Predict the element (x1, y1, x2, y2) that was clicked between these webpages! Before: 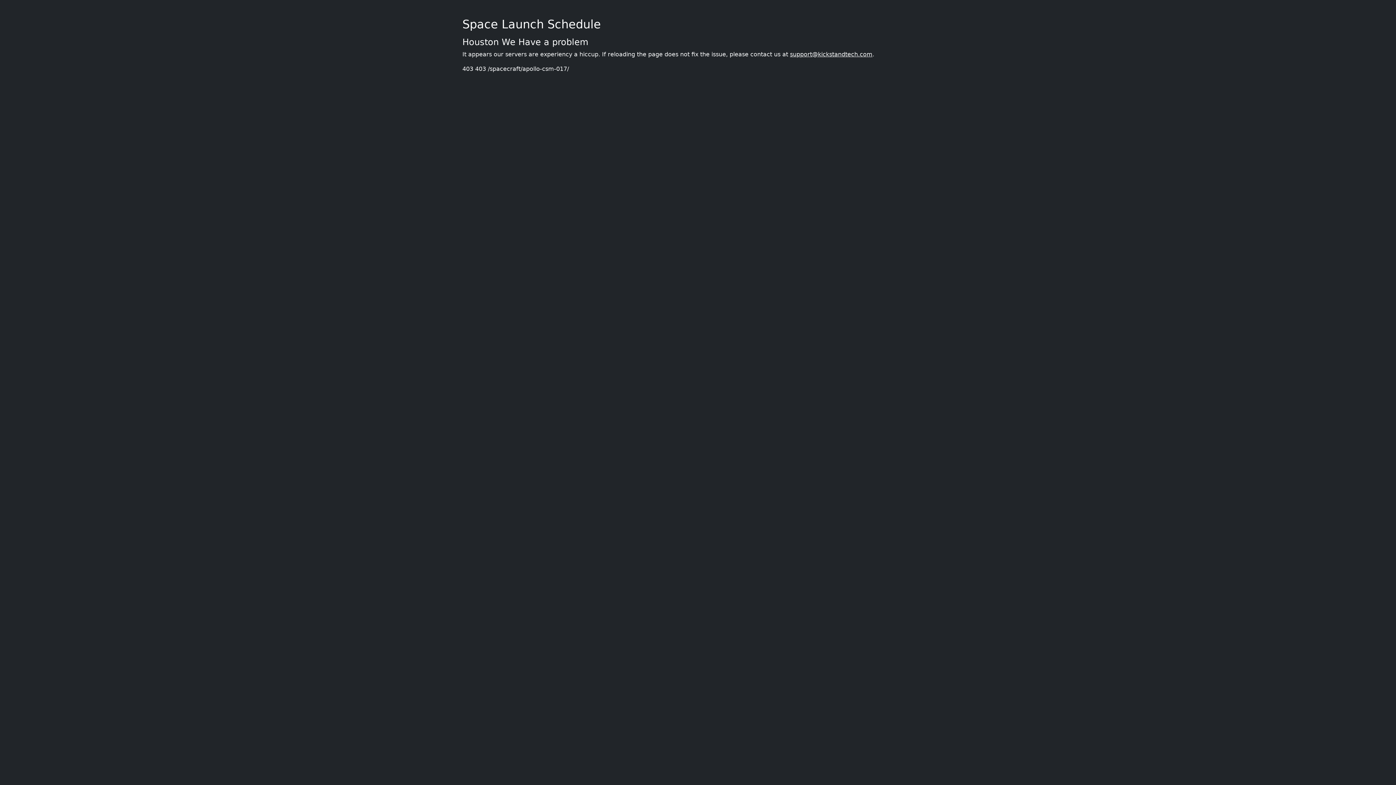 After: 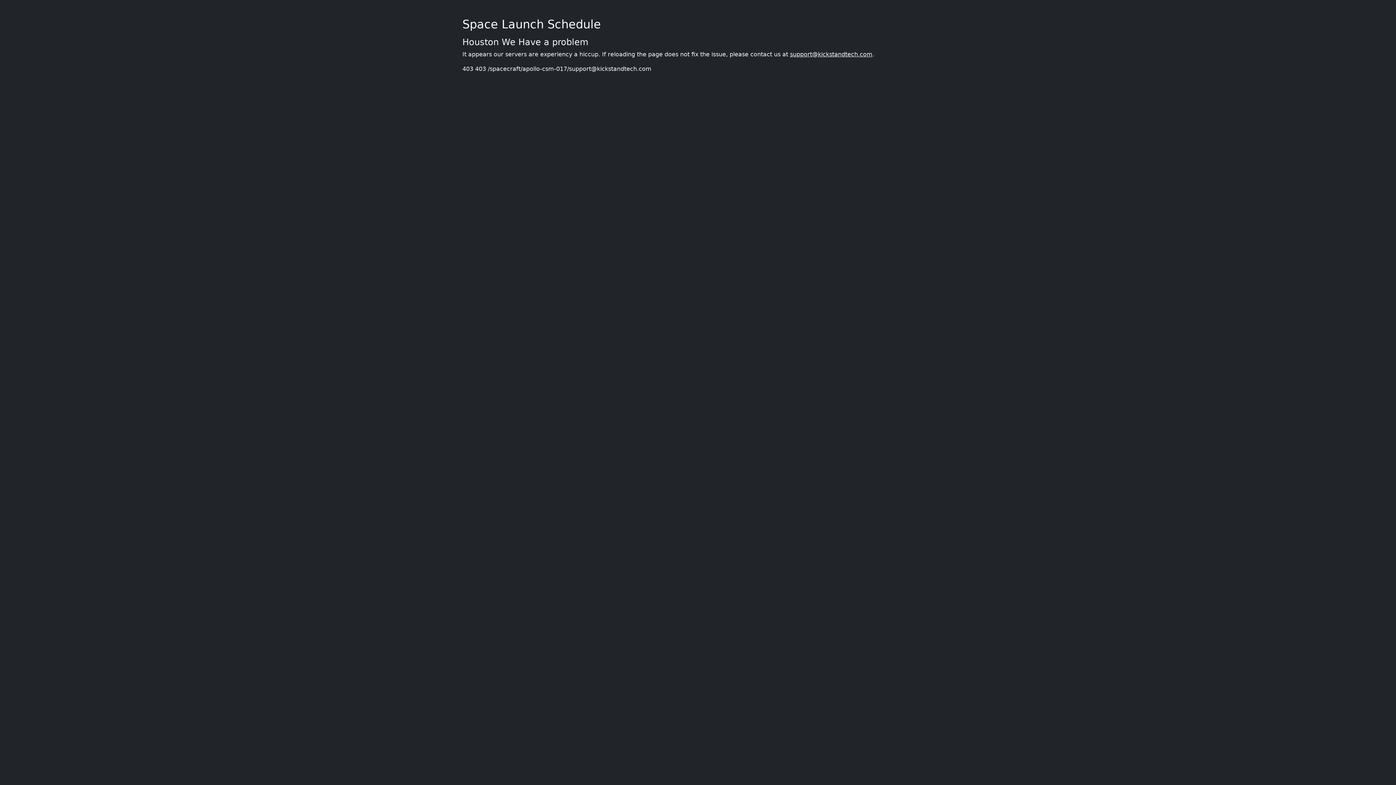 Action: bbox: (790, 50, 872, 57) label: support@kickstandtech.com